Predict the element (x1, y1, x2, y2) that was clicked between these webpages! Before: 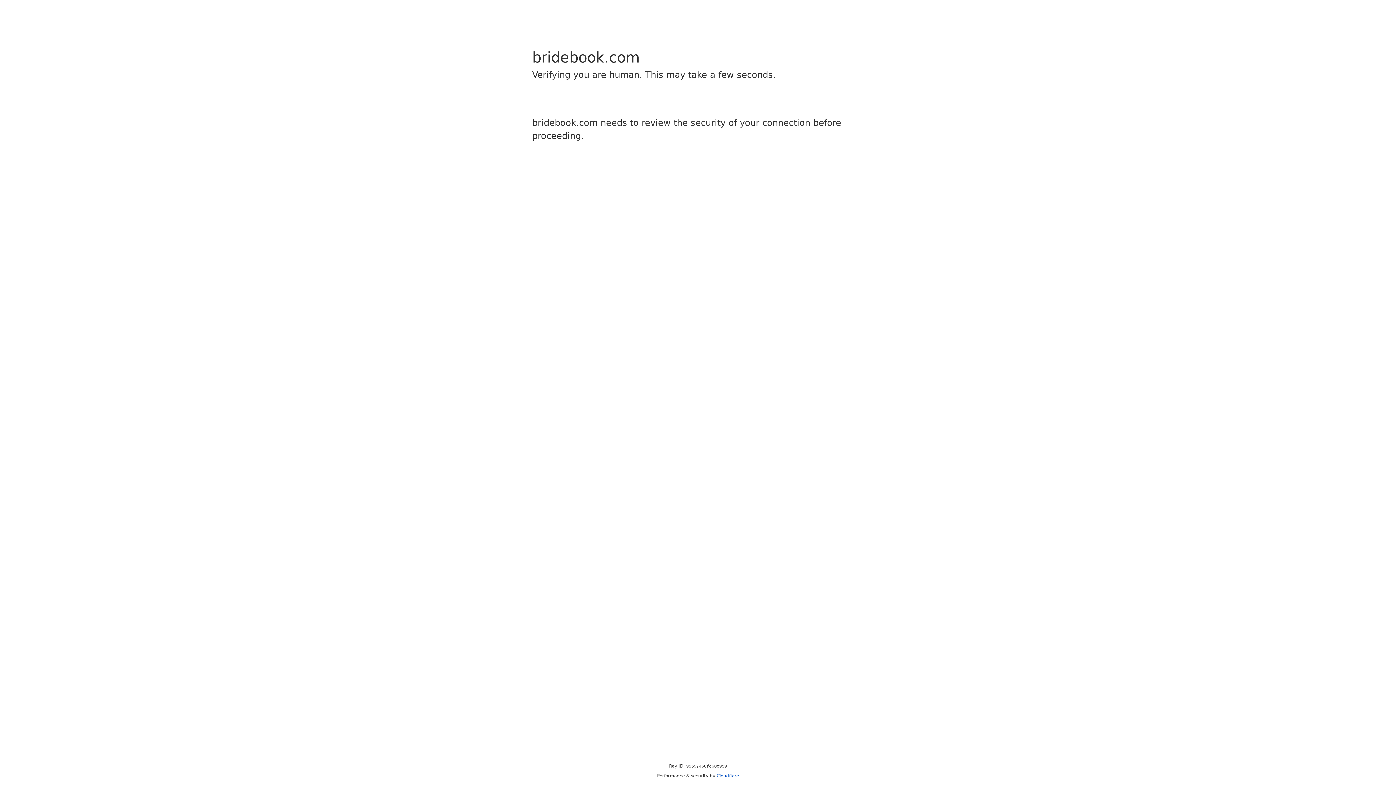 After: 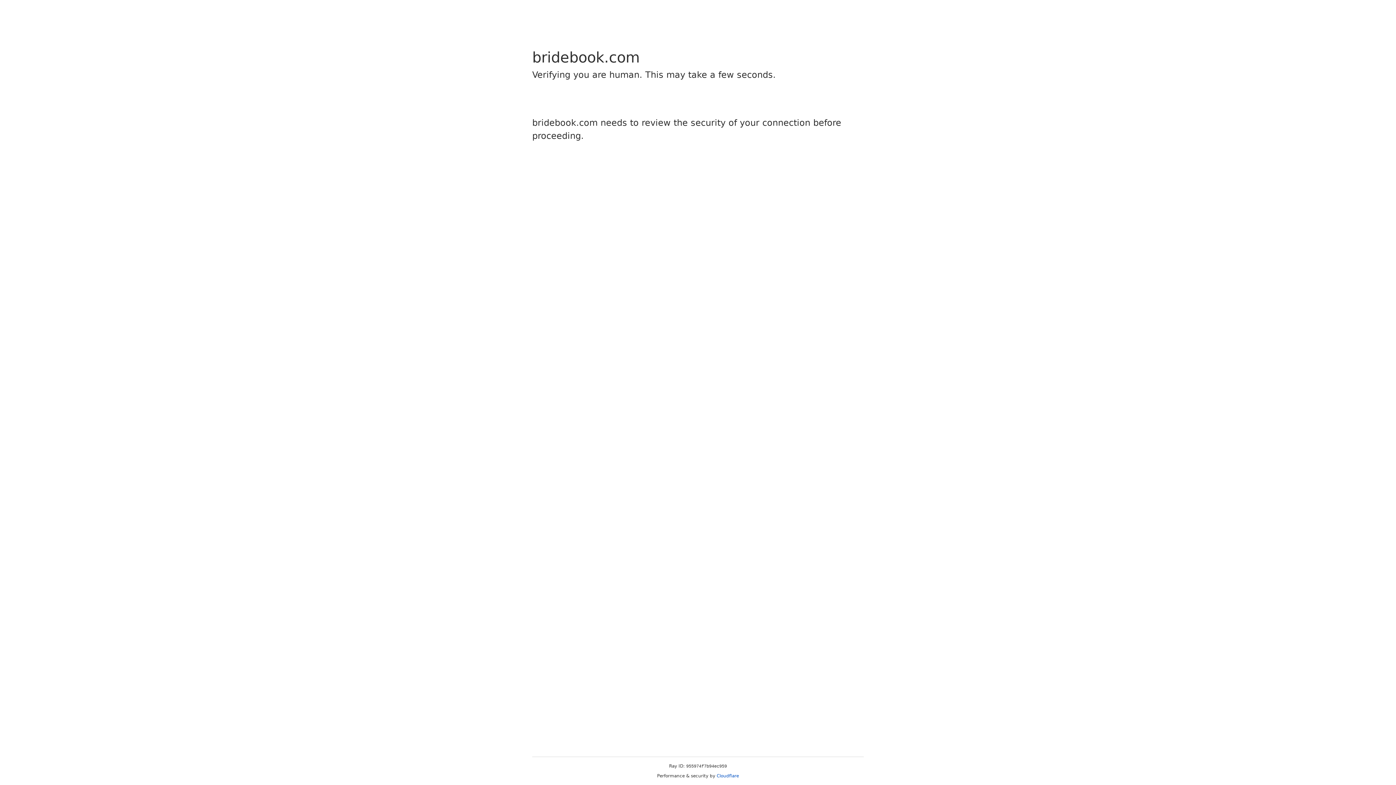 Action: label: Cloudflare bbox: (716, 773, 739, 778)